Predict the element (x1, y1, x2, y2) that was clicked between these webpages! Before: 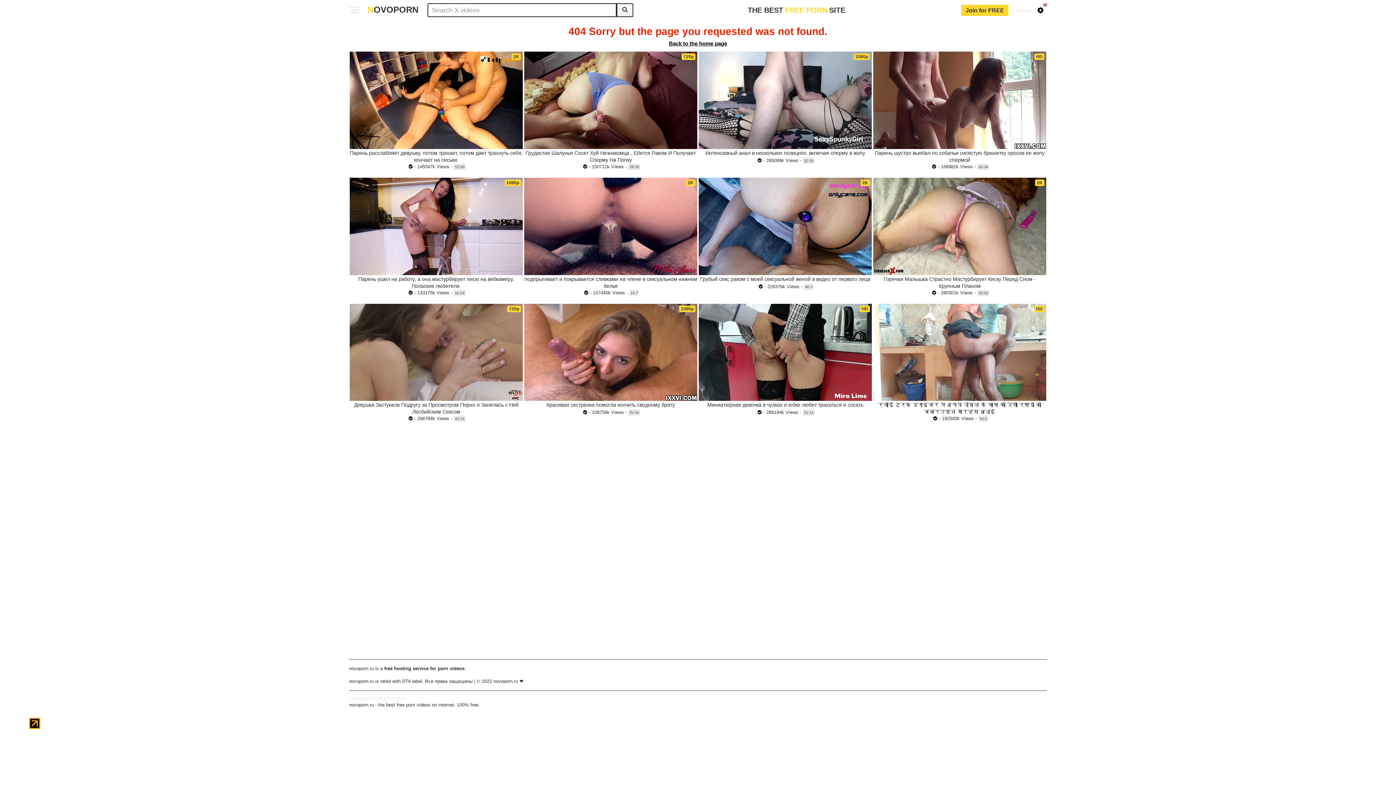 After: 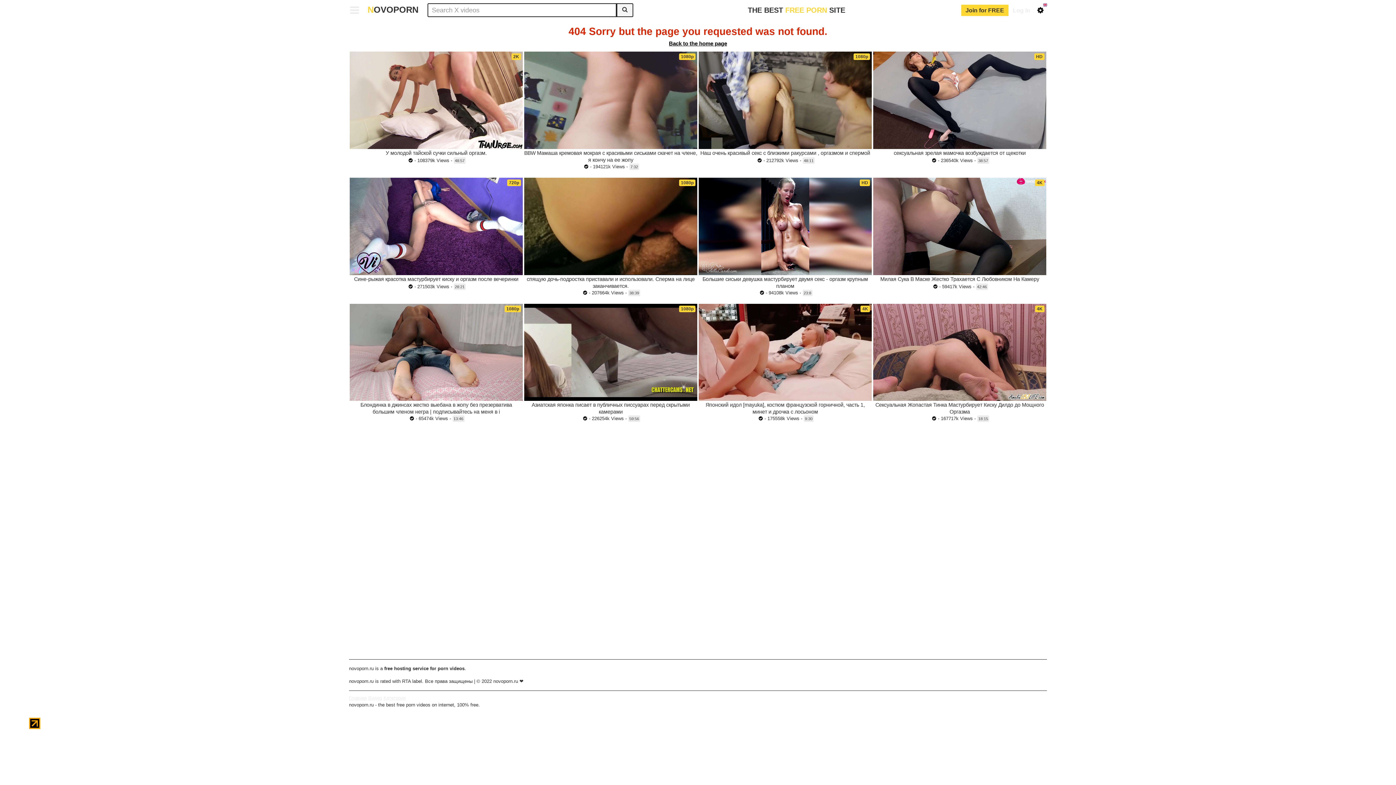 Action: bbox: (406, 416, 414, 421) label:  